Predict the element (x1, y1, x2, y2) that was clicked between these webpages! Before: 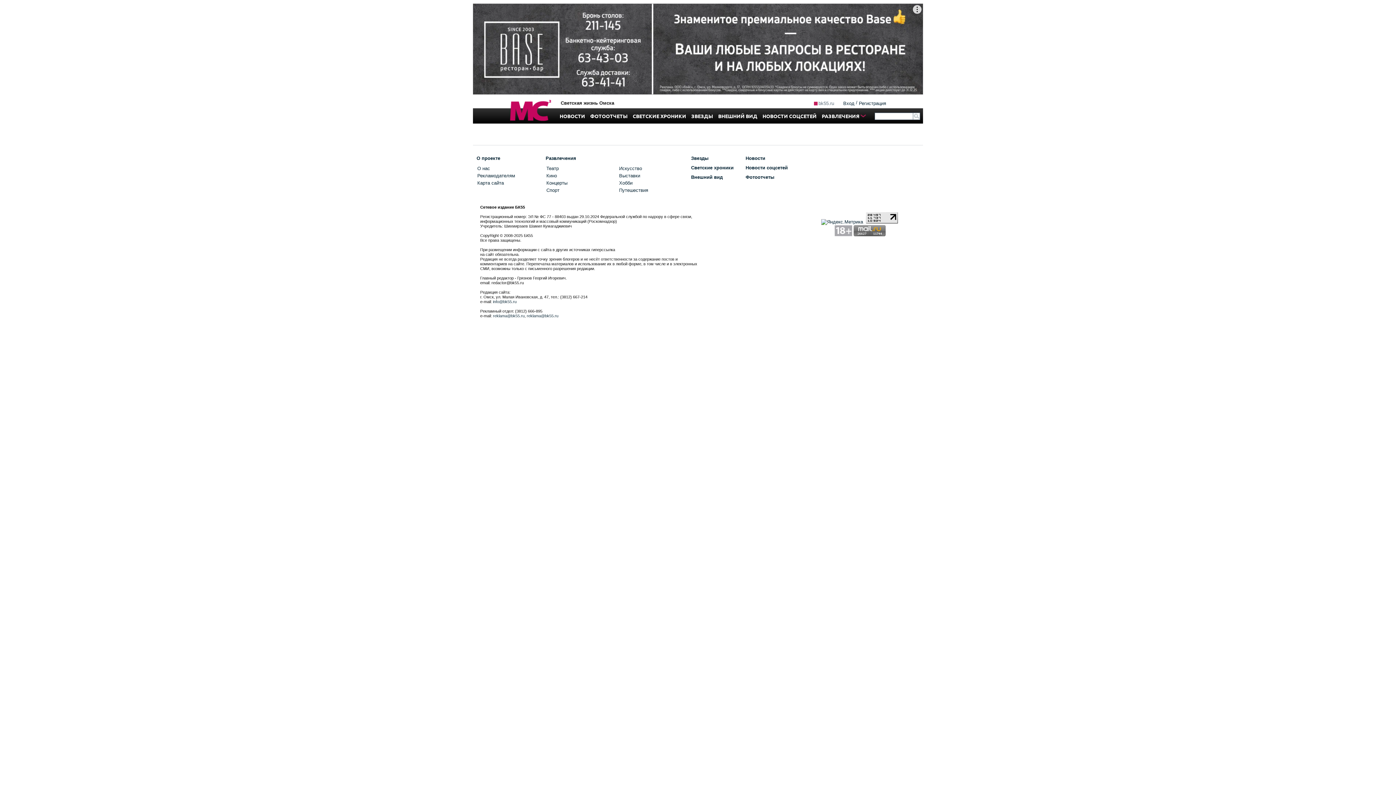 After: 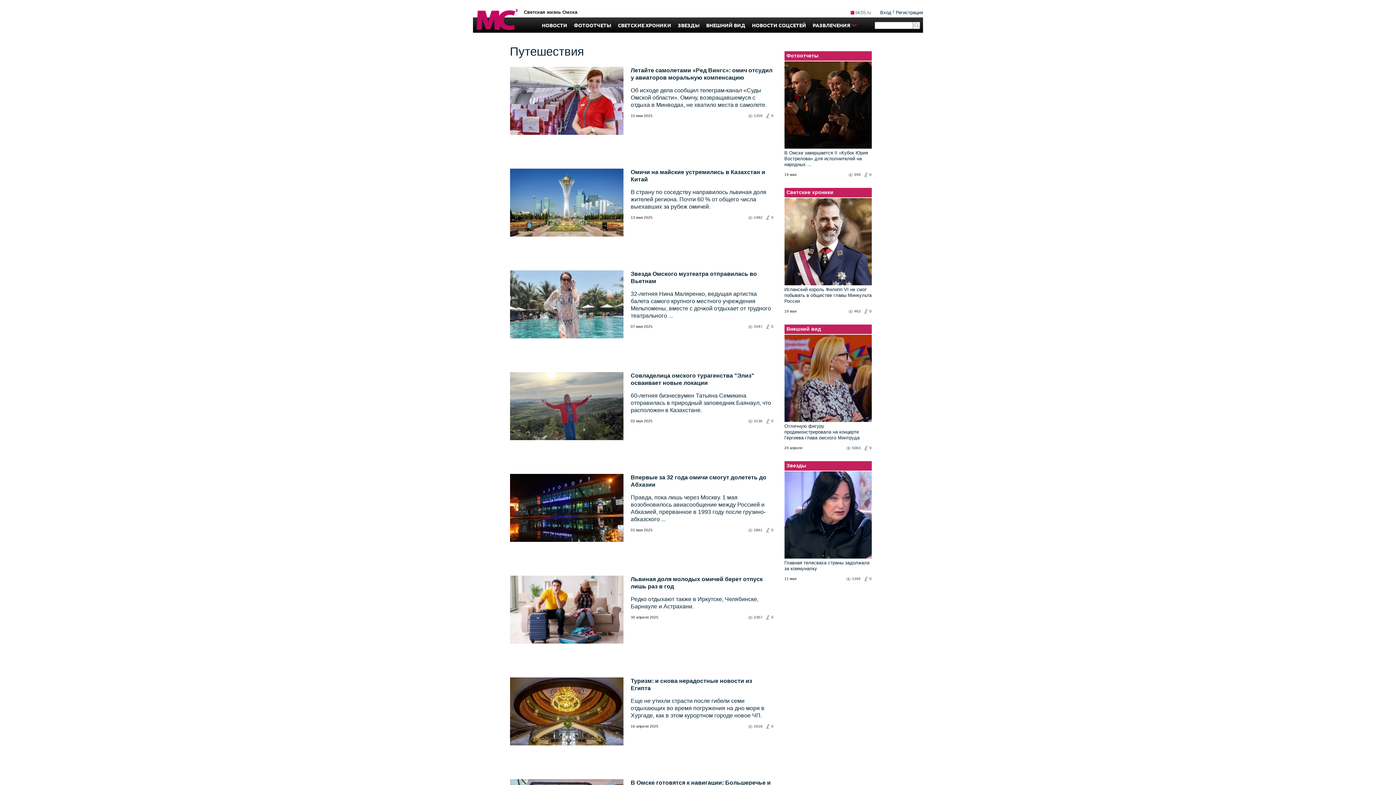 Action: bbox: (618, 186, 691, 194) label: Путешествия